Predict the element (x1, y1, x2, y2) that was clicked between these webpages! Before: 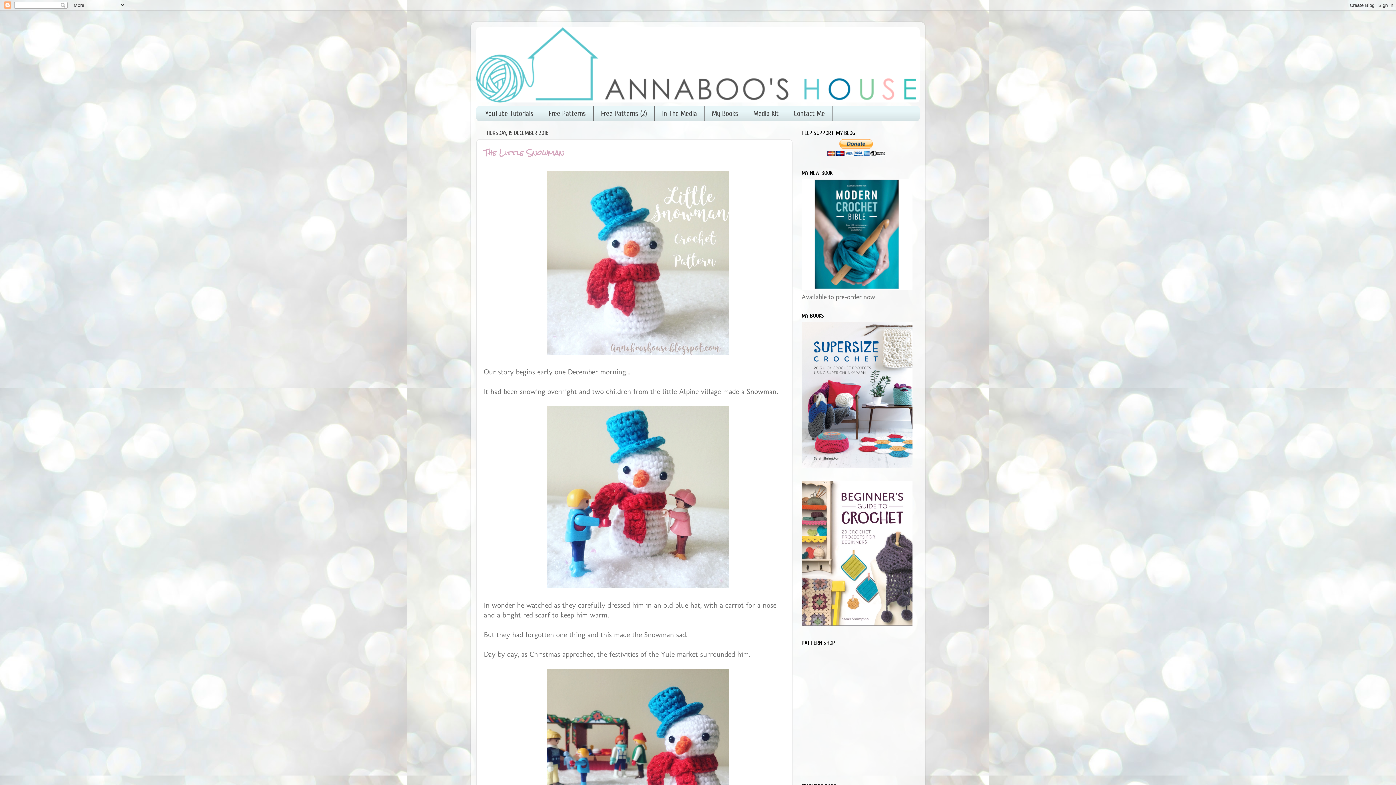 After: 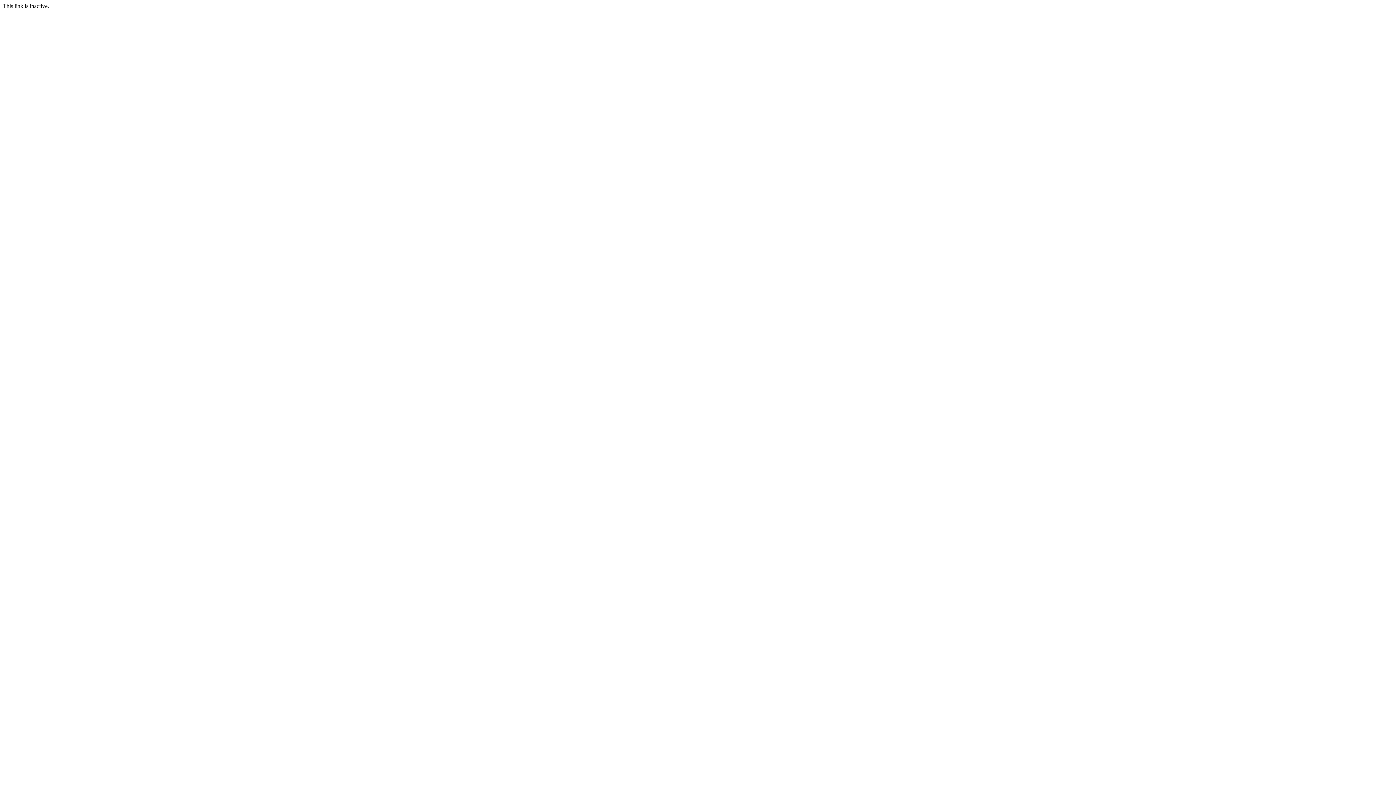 Action: bbox: (801, 461, 912, 469)